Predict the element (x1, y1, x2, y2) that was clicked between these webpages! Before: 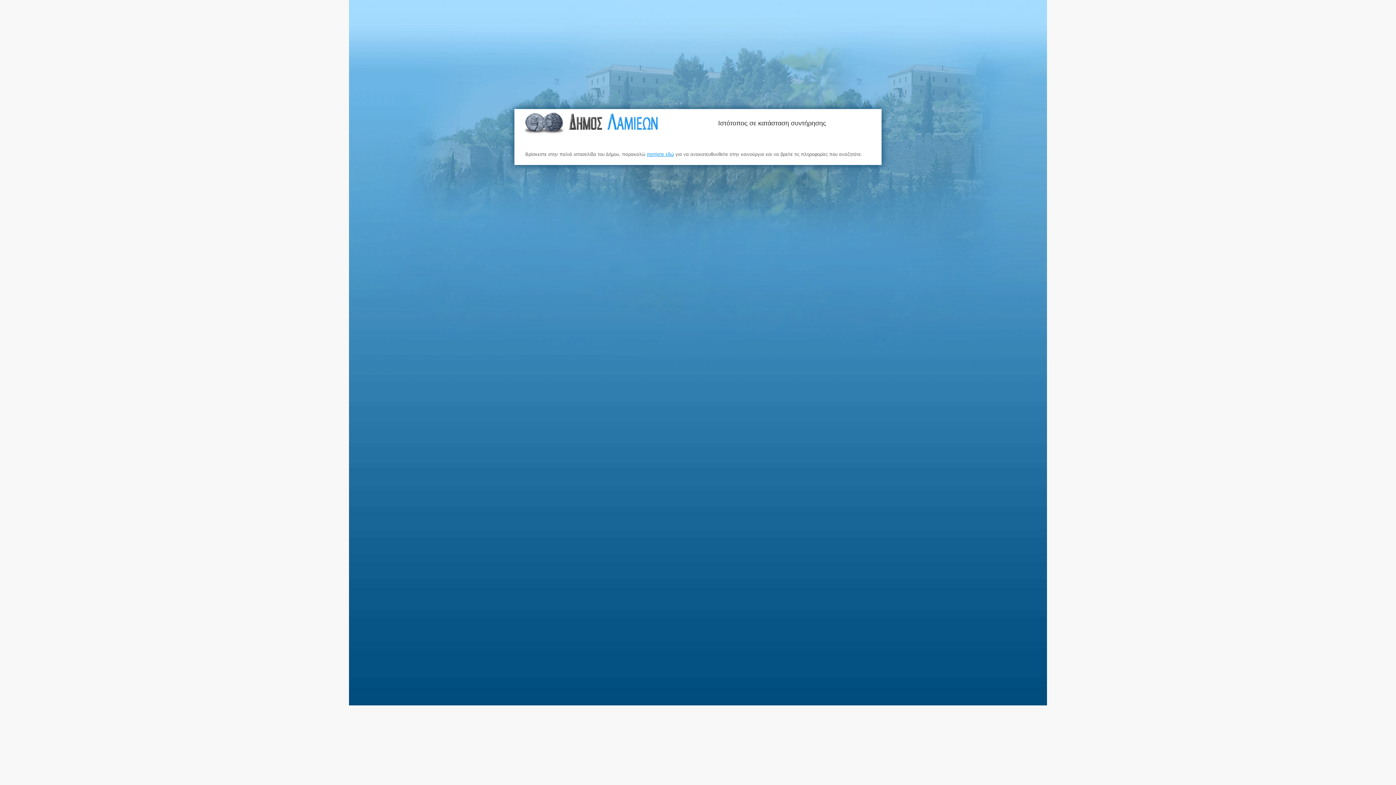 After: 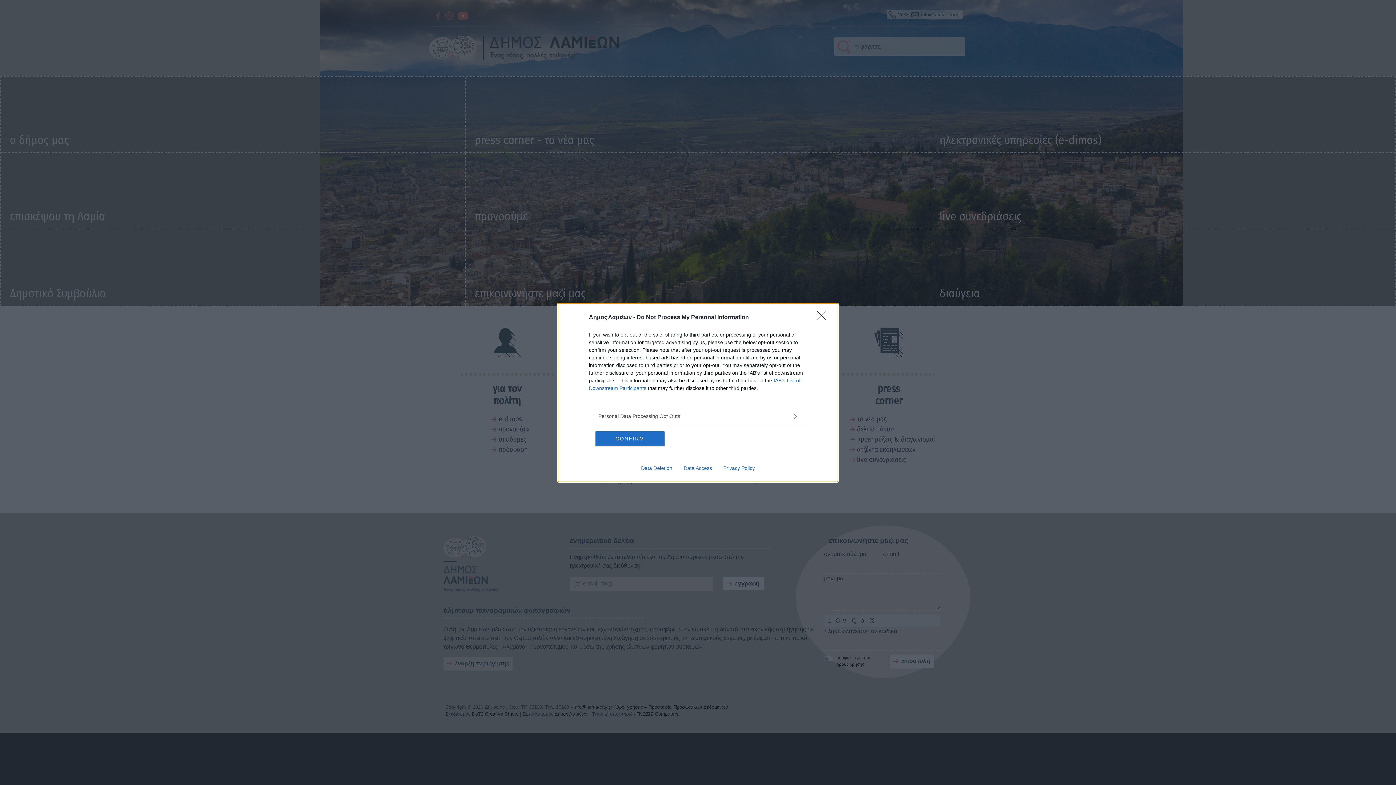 Action: bbox: (646, 151, 674, 157) label: πατήστε εδώ